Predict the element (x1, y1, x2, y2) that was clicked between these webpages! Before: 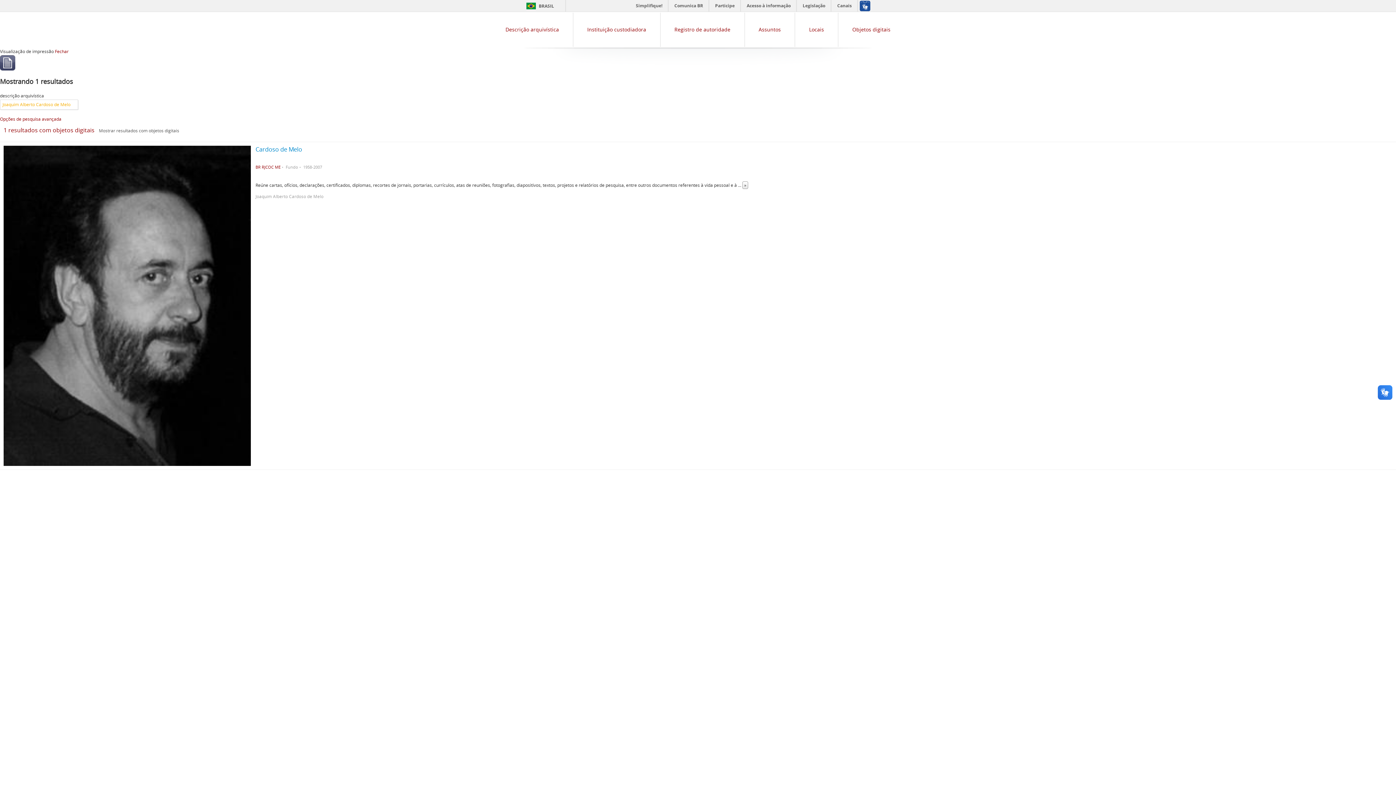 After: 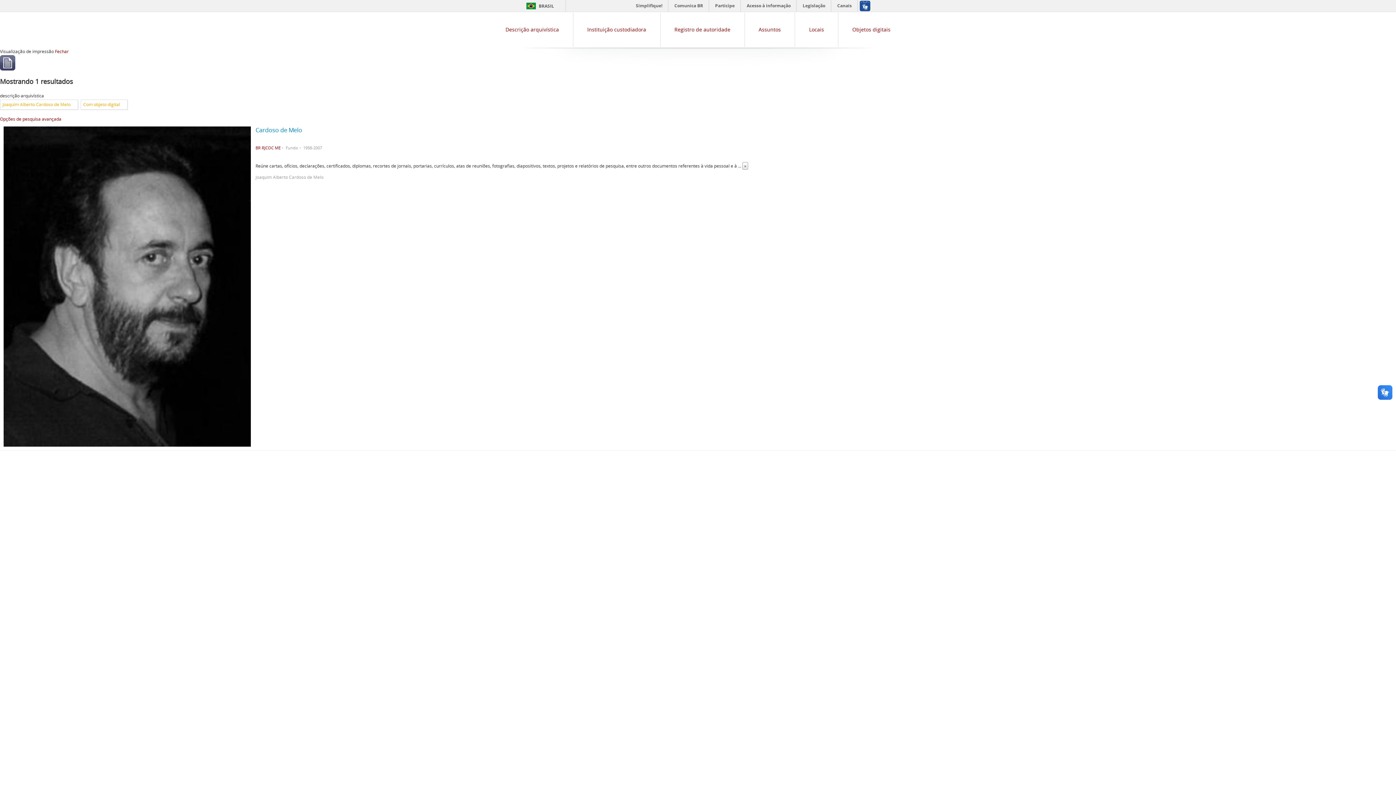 Action: label: Mostrar resultados com objetos digitais bbox: (98, 127, 179, 133)